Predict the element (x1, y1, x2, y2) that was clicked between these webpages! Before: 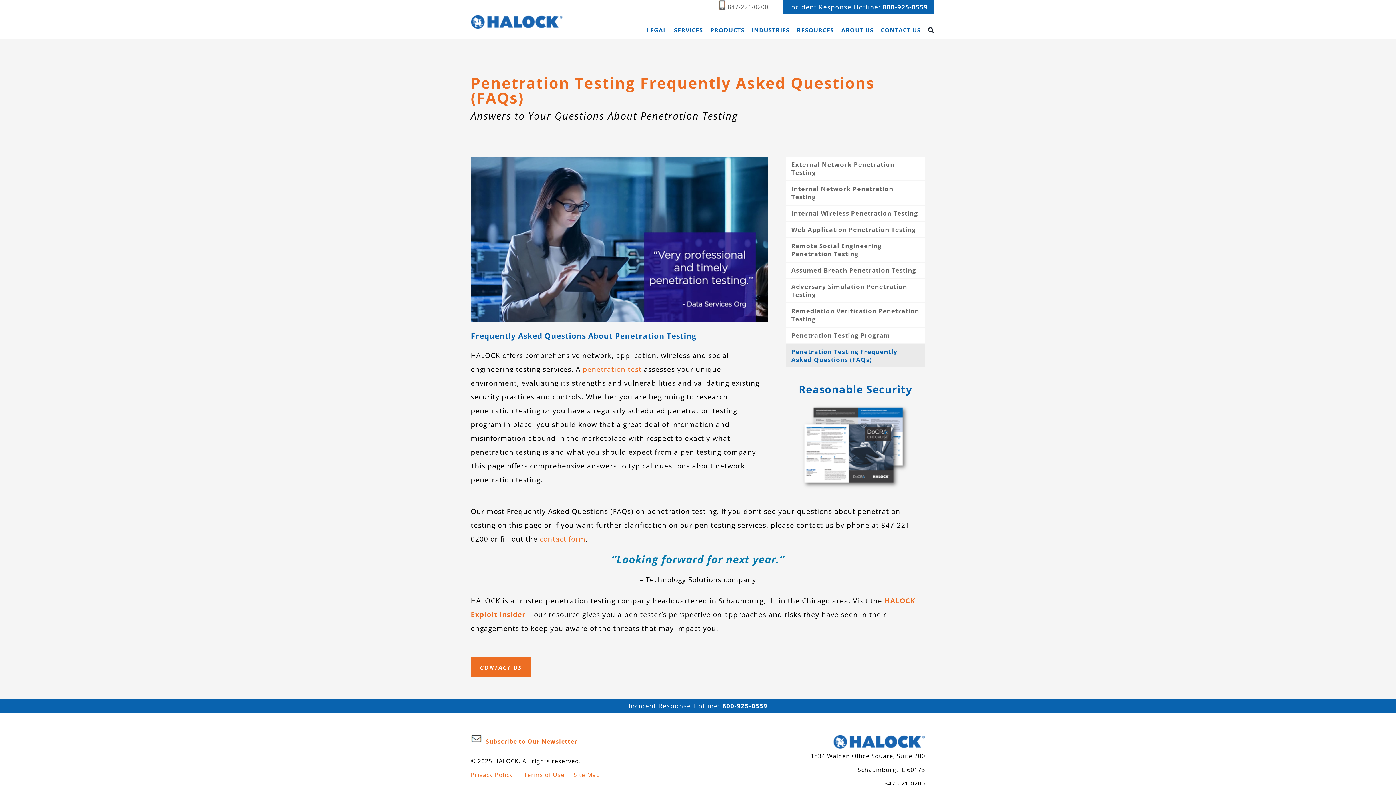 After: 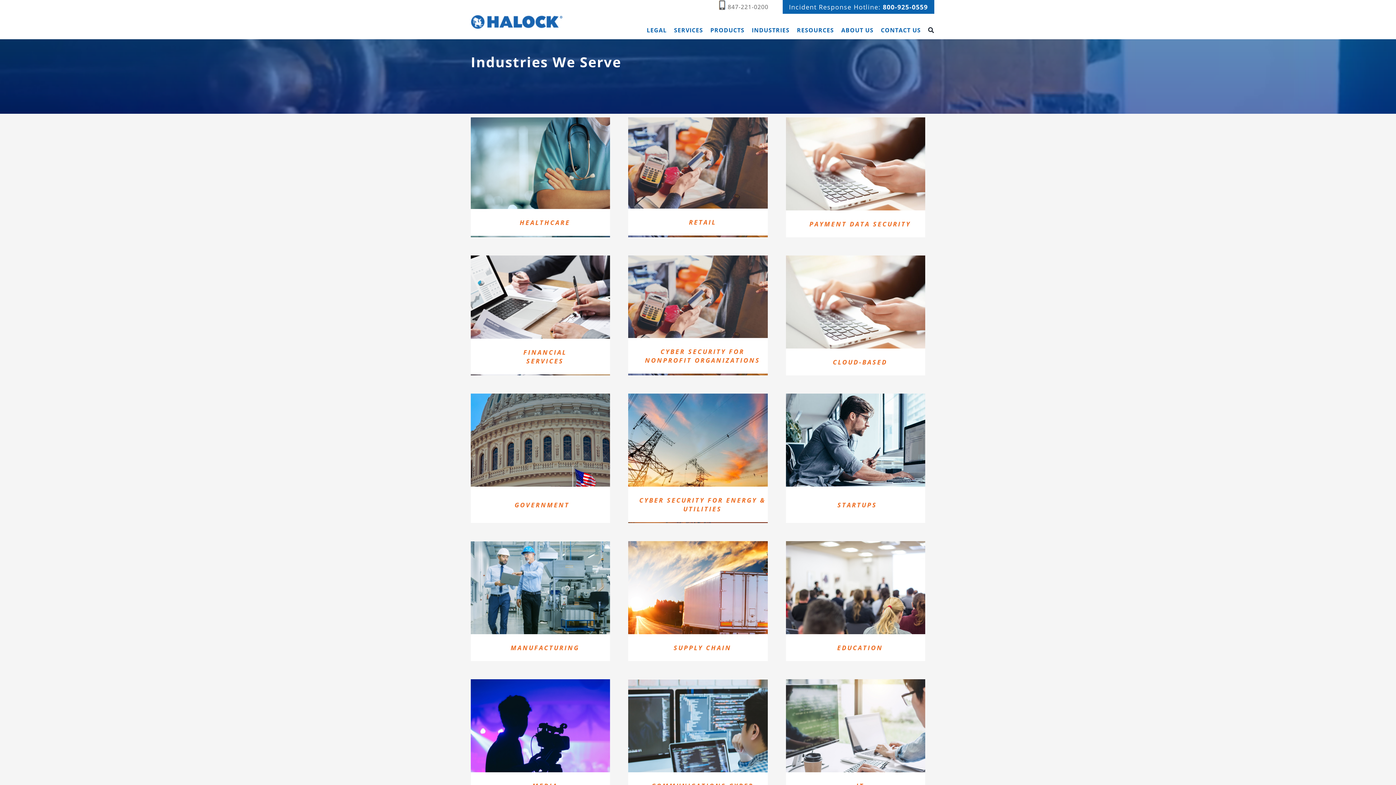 Action: bbox: (752, 21, 789, 39) label: INDUSTRIES